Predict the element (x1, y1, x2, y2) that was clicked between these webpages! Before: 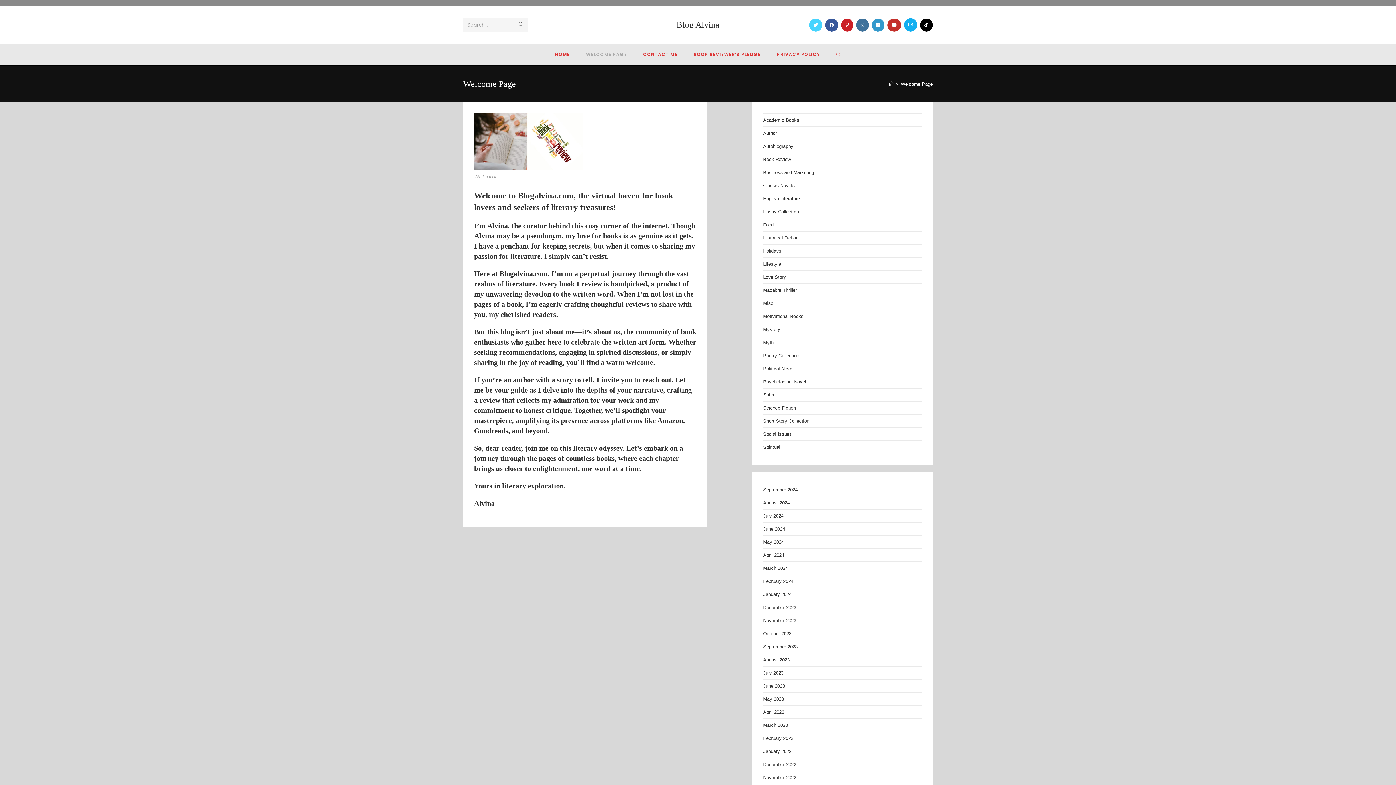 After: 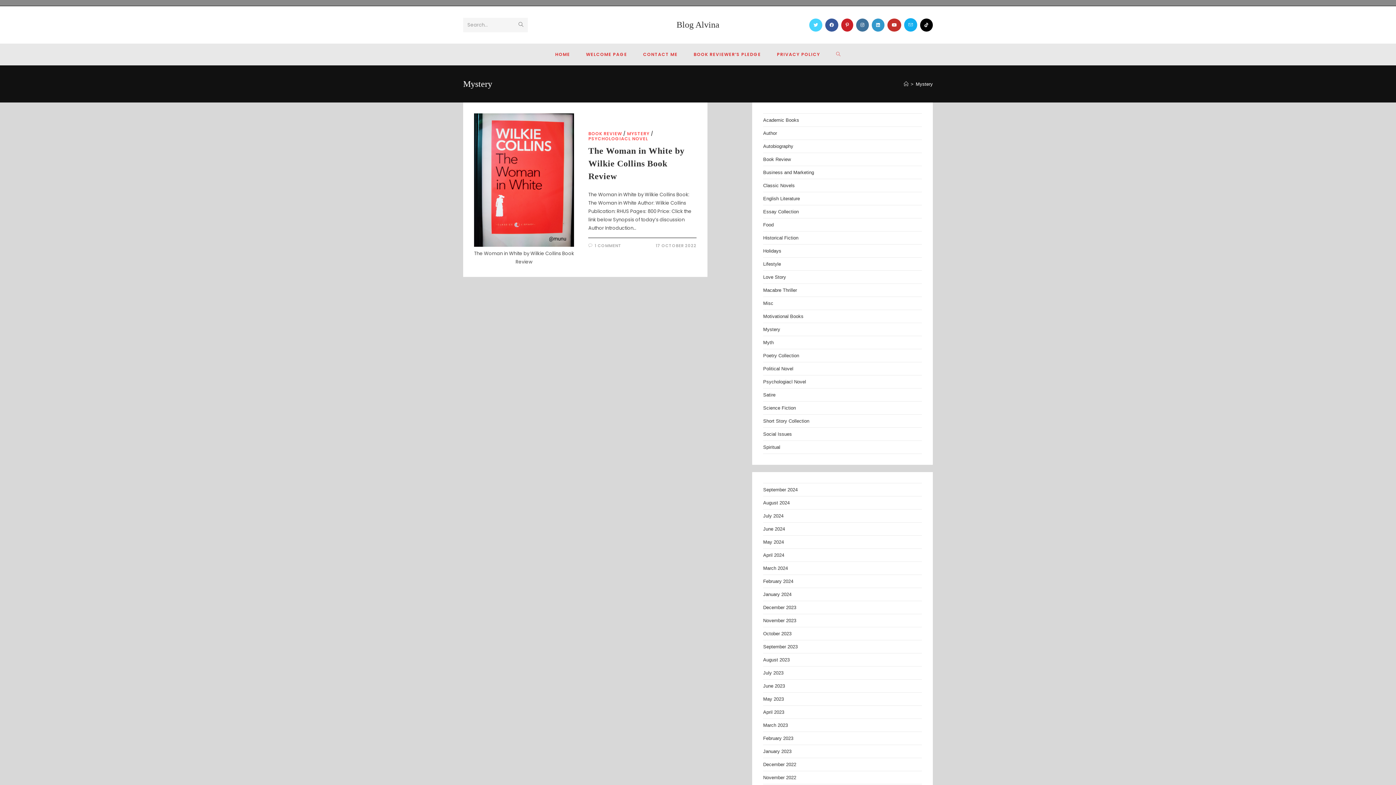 Action: label: Mystery bbox: (763, 326, 780, 332)